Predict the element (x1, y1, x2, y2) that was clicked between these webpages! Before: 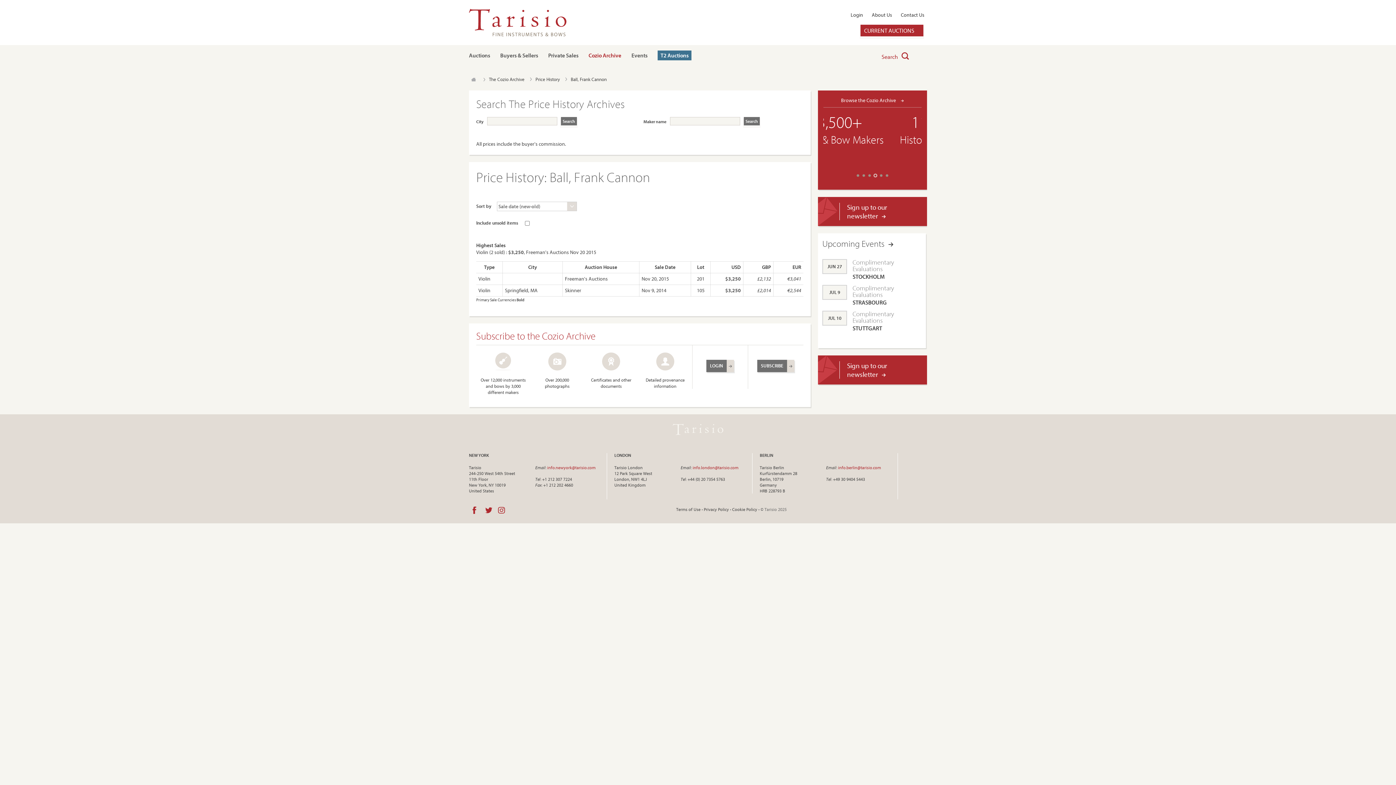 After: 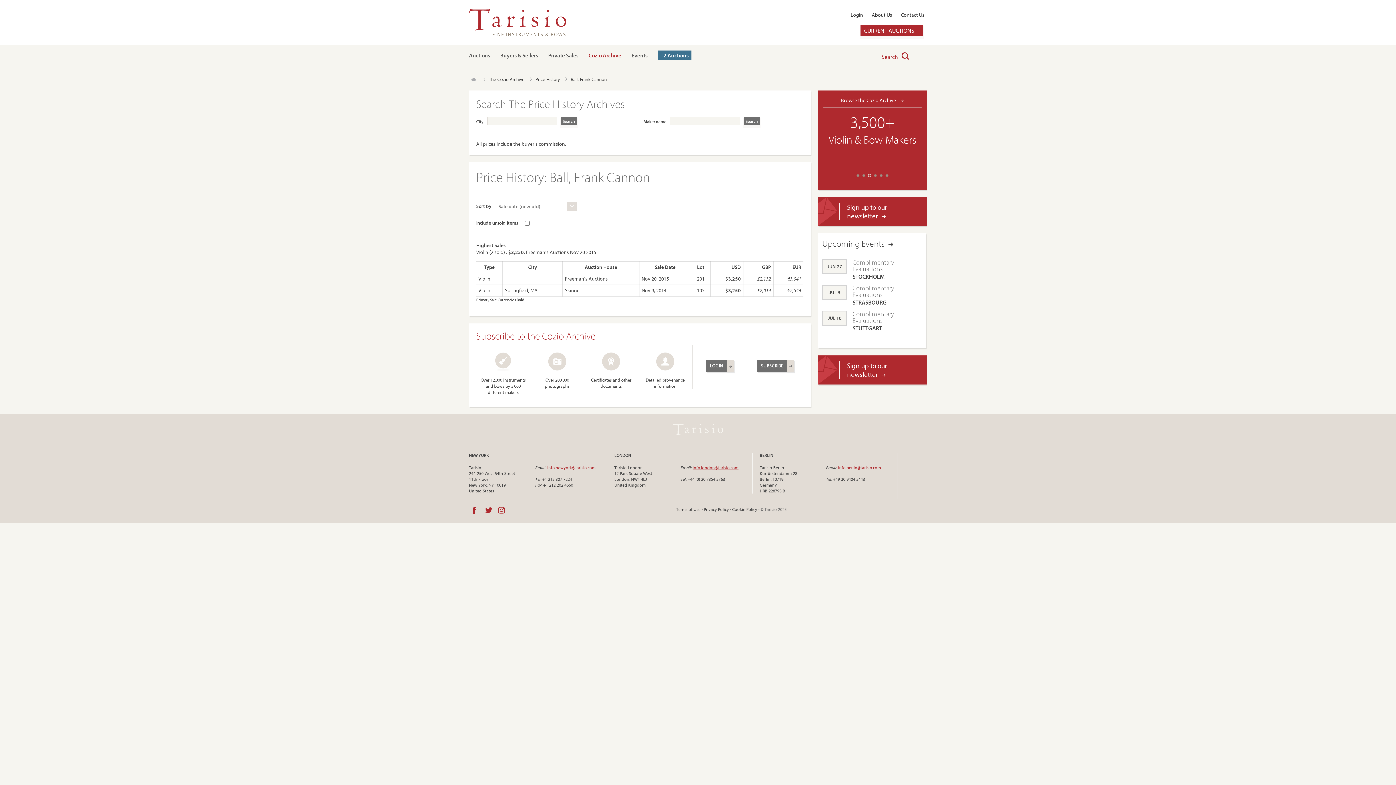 Action: bbox: (692, 465, 738, 470) label: info.london@tarisio.com